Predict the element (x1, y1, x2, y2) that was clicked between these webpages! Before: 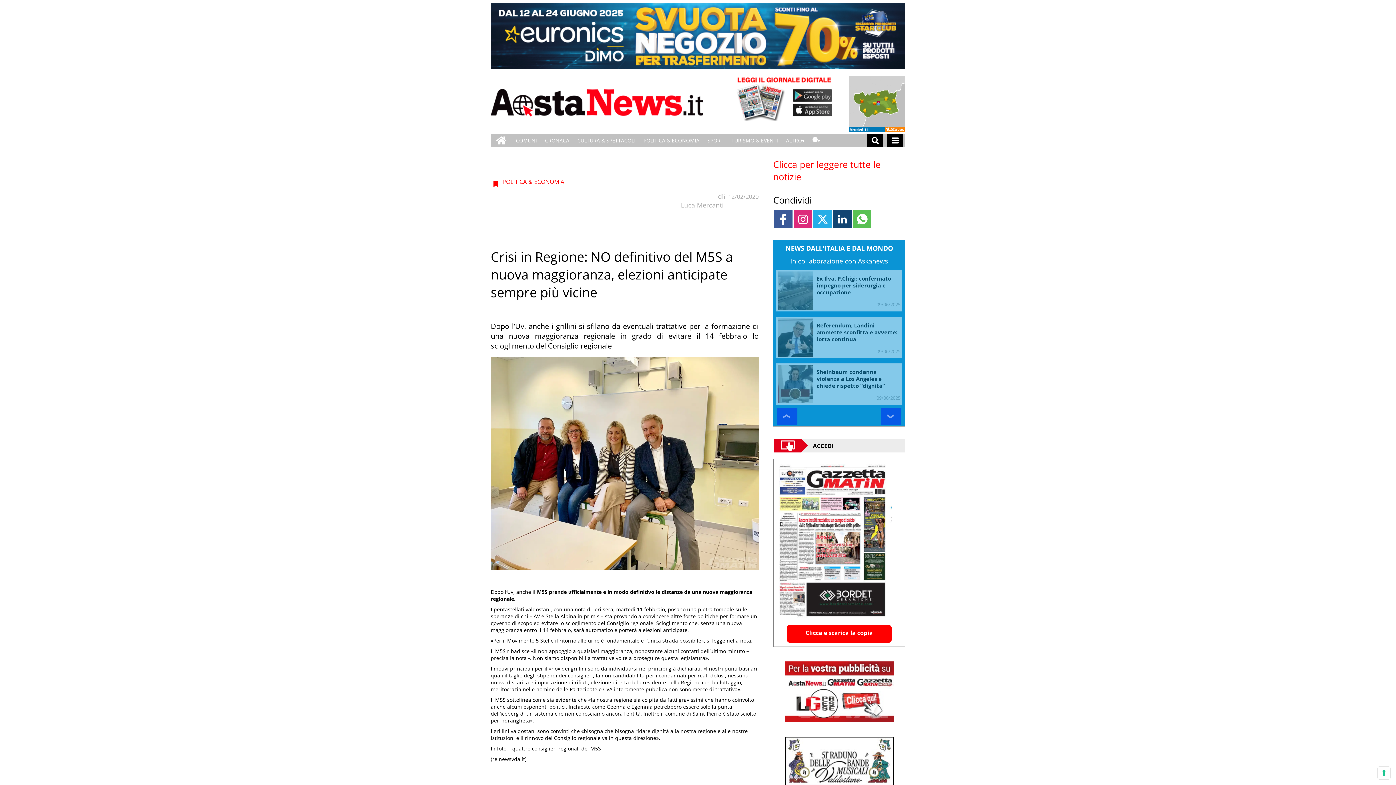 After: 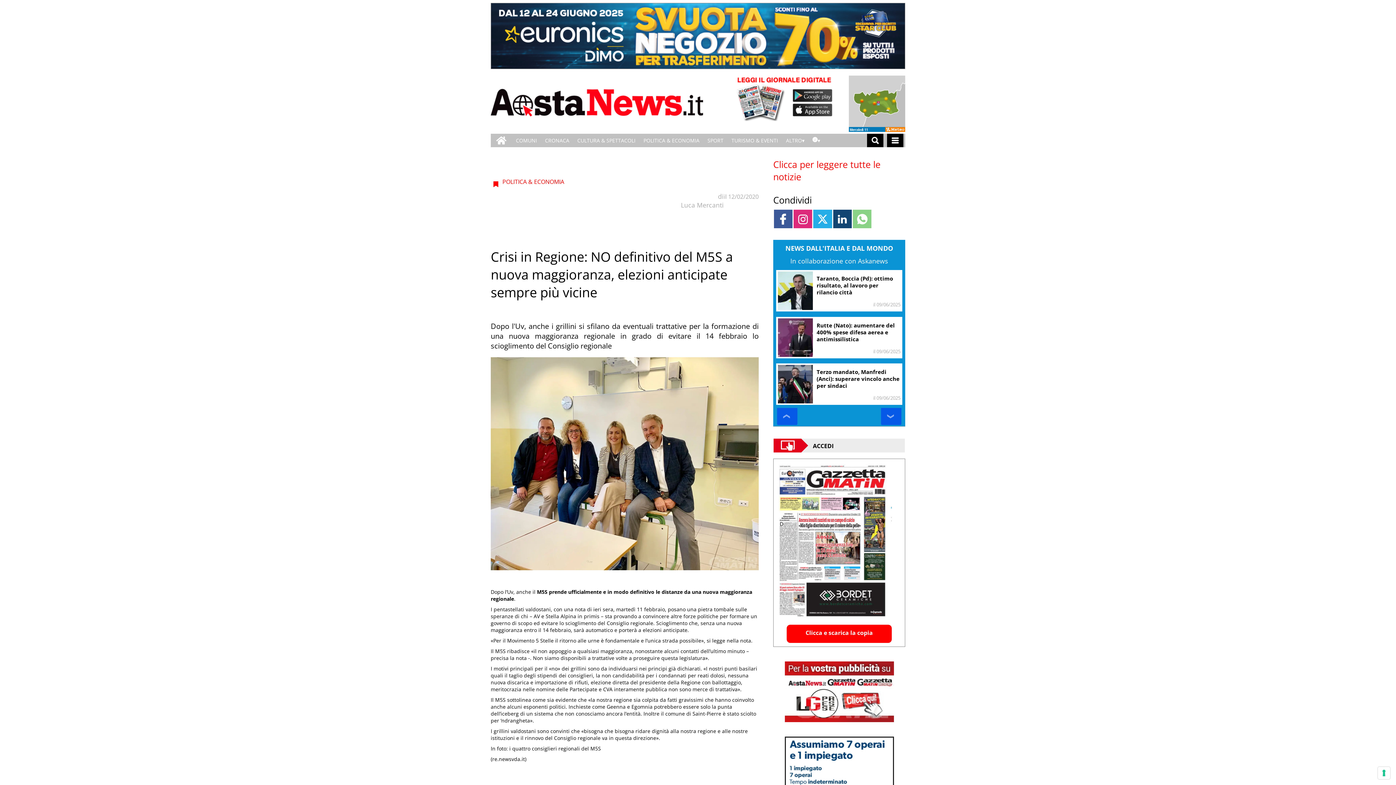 Action: label: Link to page in whatsapp bbox: (853, 209, 871, 228)